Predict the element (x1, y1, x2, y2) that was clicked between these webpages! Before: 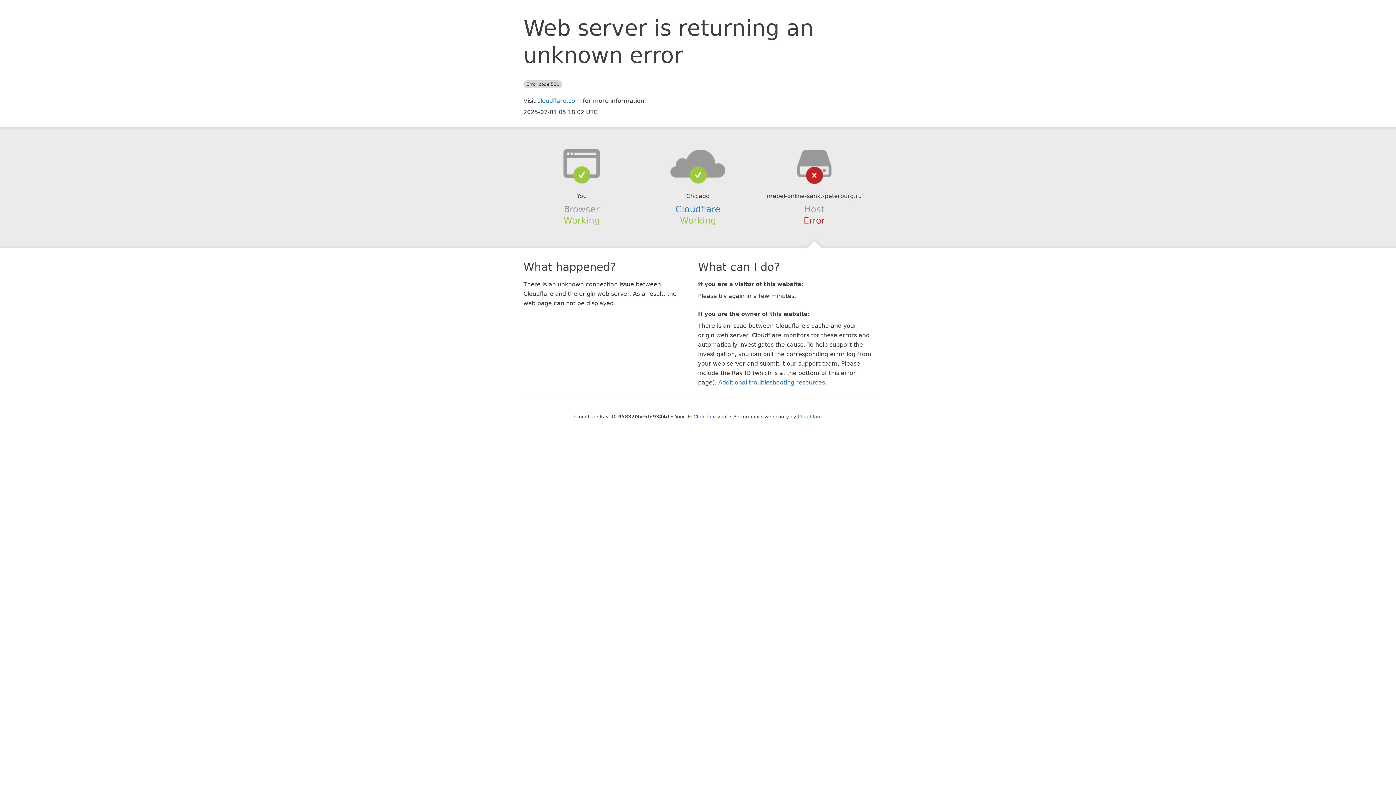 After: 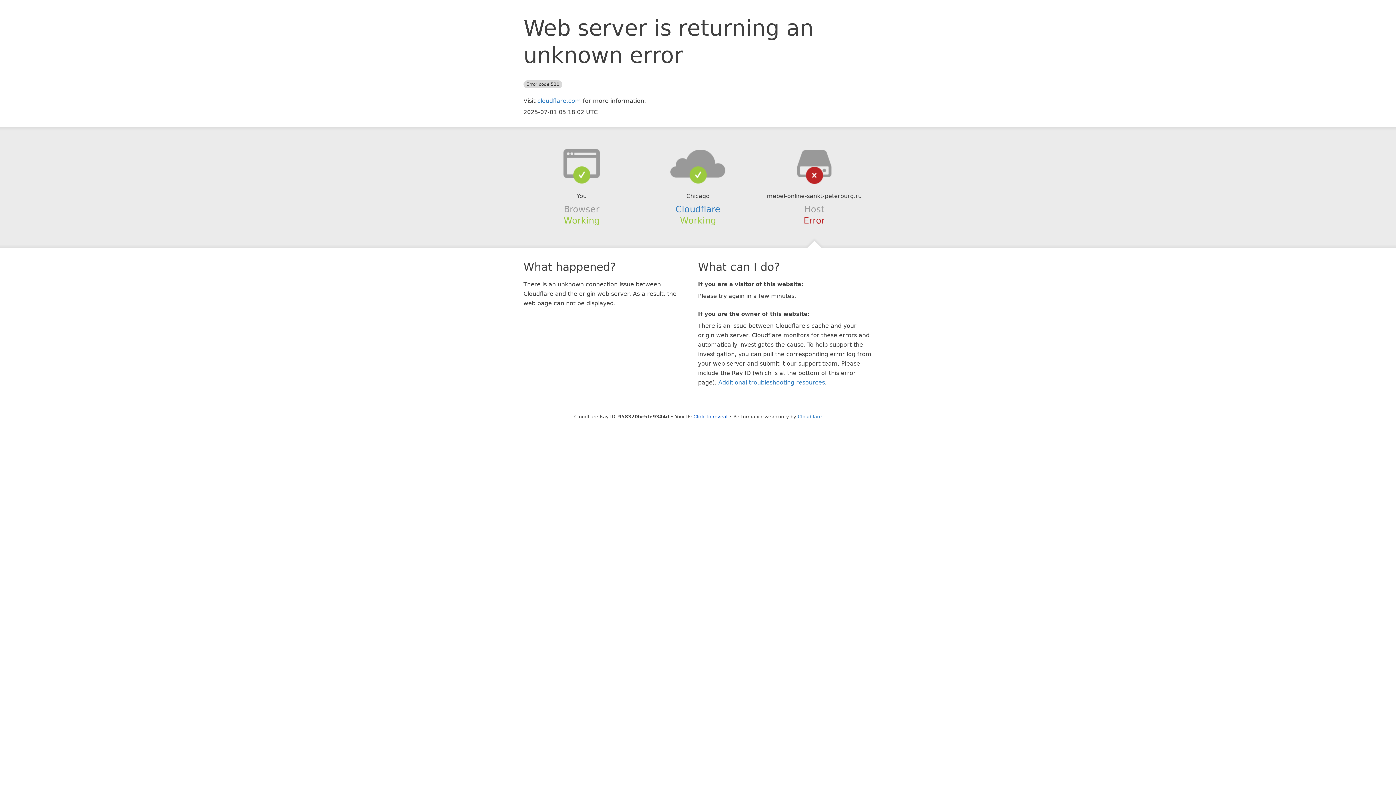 Action: bbox: (639, 148, 756, 178)